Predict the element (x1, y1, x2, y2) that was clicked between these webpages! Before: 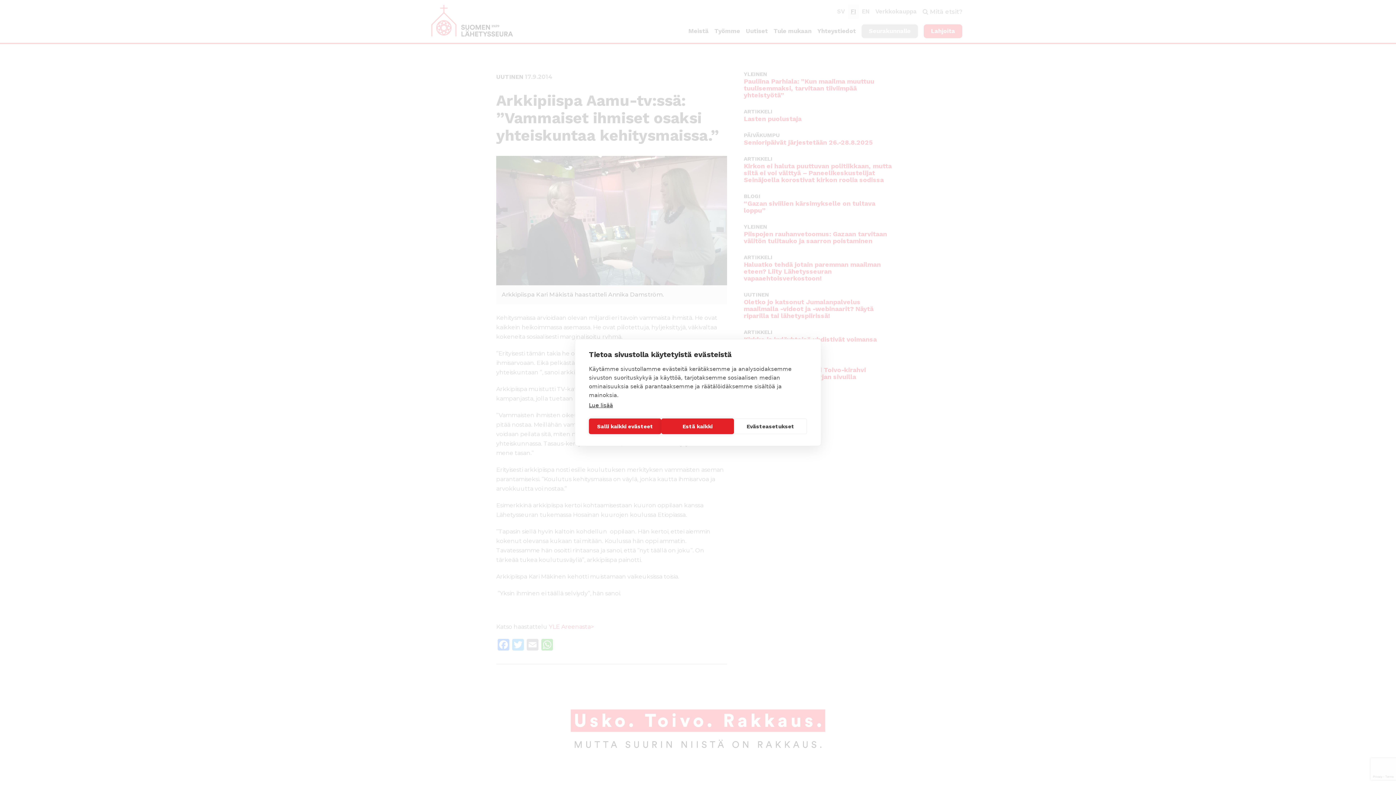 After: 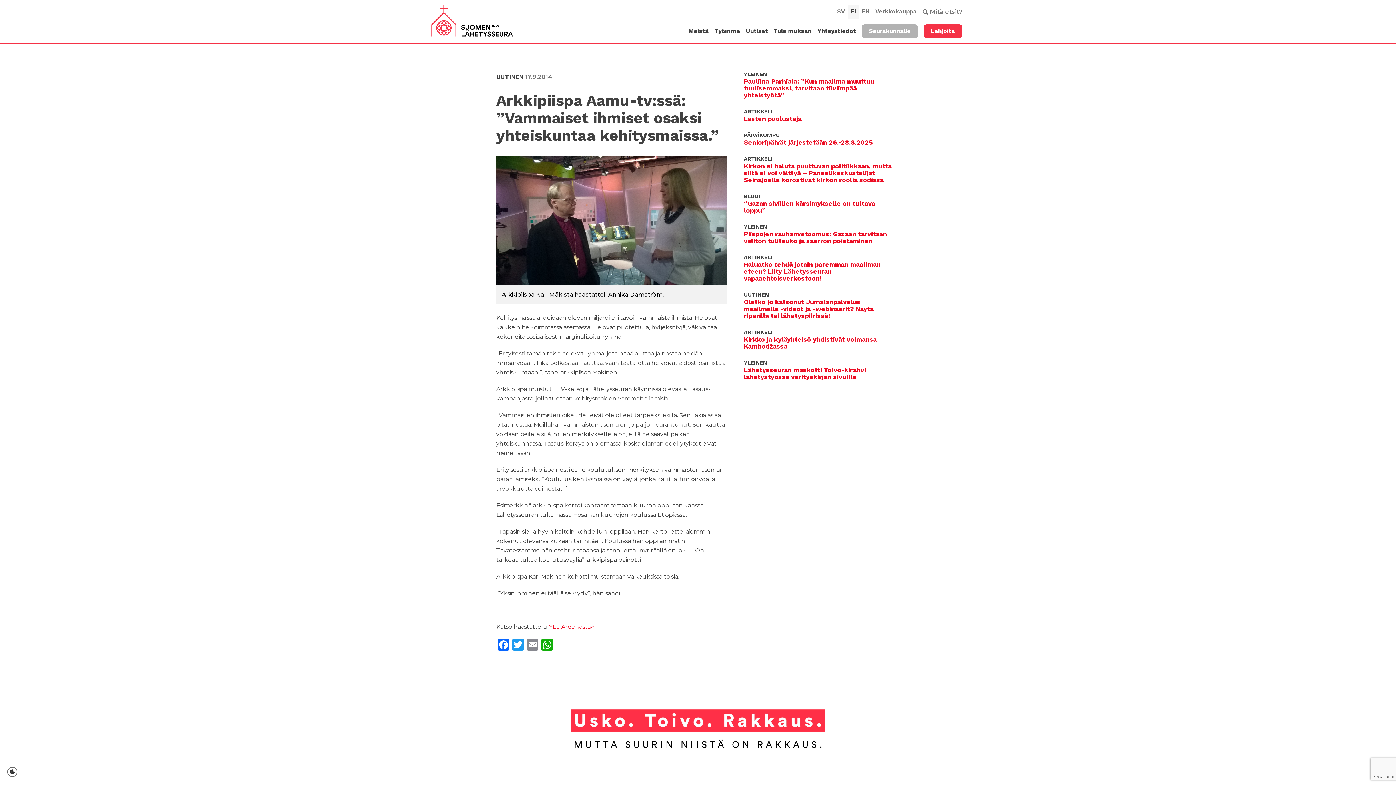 Action: label: Salli kaikki evästeet bbox: (589, 418, 661, 434)